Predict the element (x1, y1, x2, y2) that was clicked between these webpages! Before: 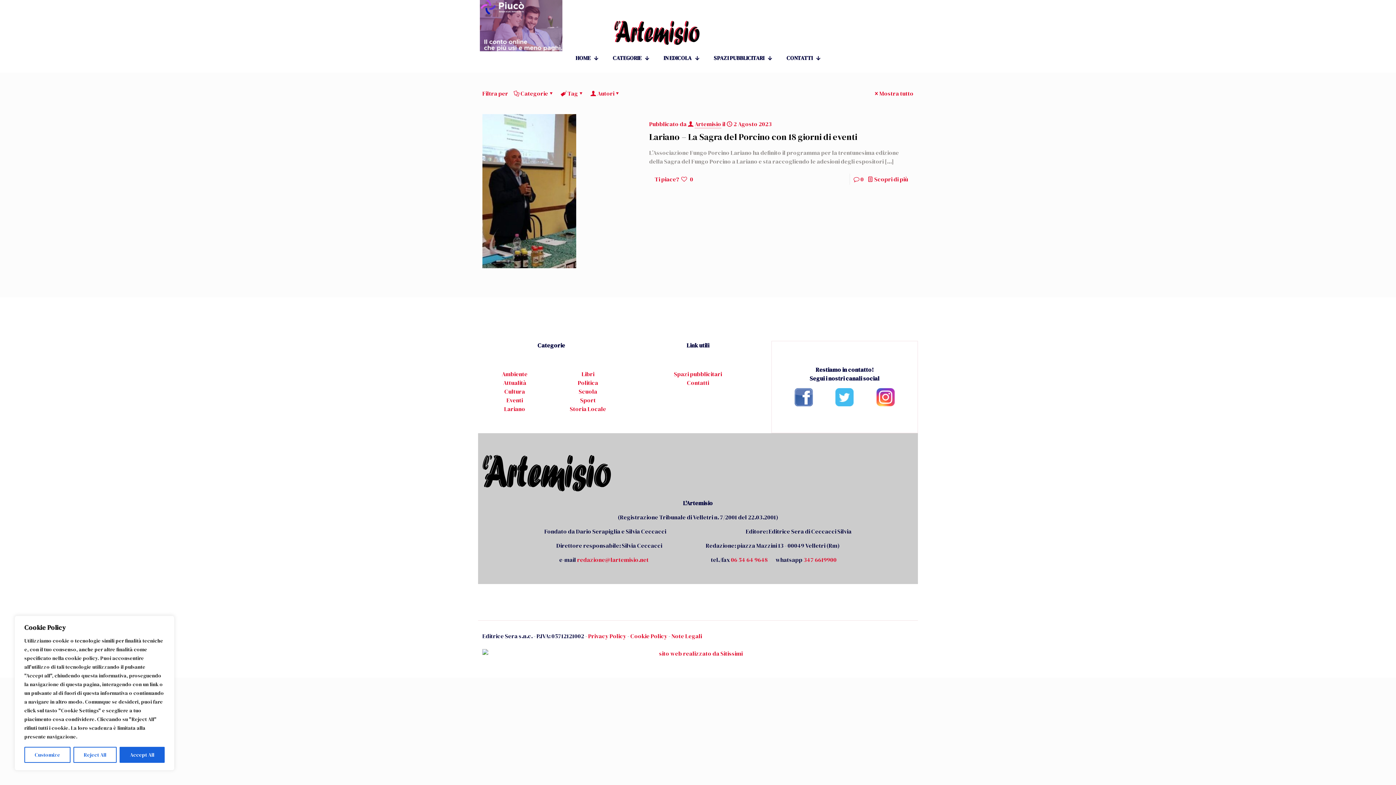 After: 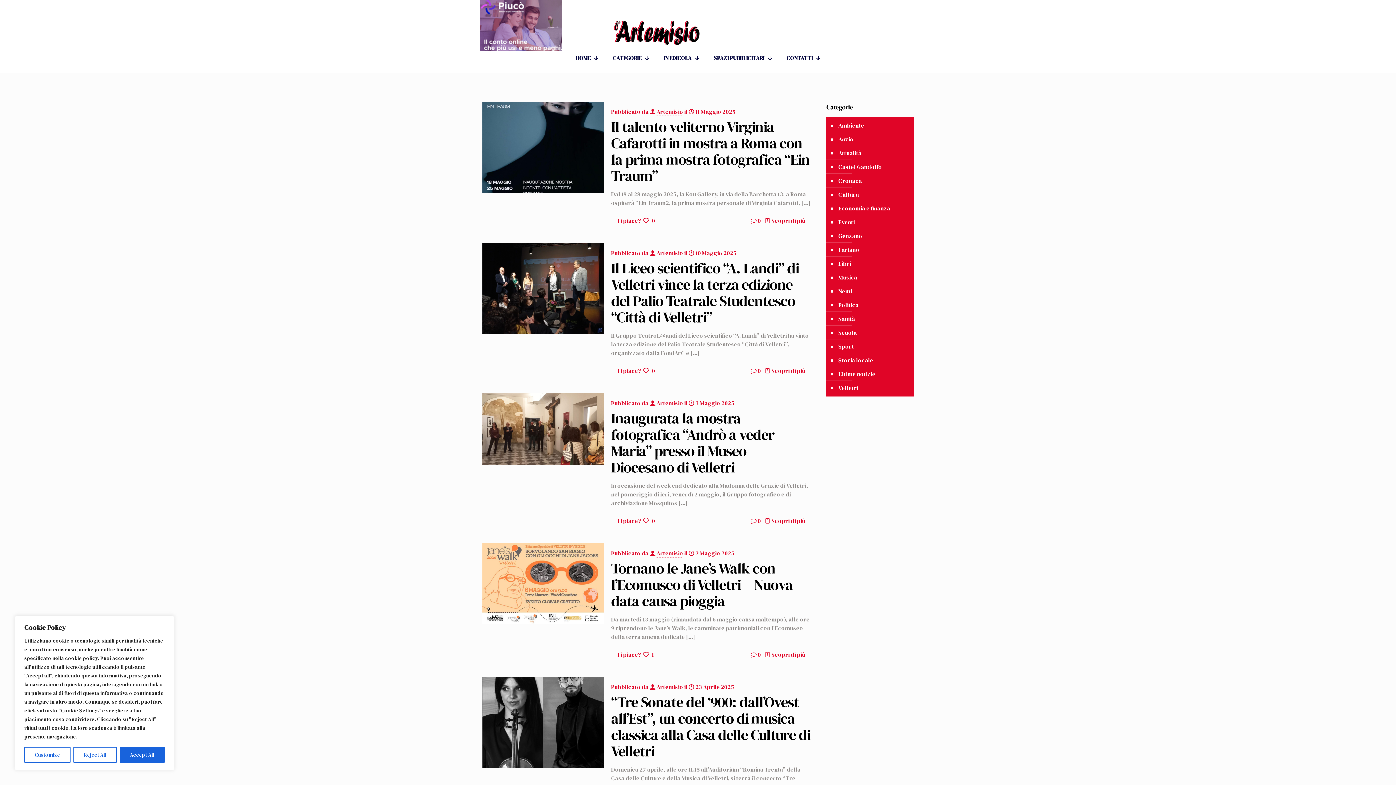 Action: bbox: (504, 387, 525, 395) label: Cultura